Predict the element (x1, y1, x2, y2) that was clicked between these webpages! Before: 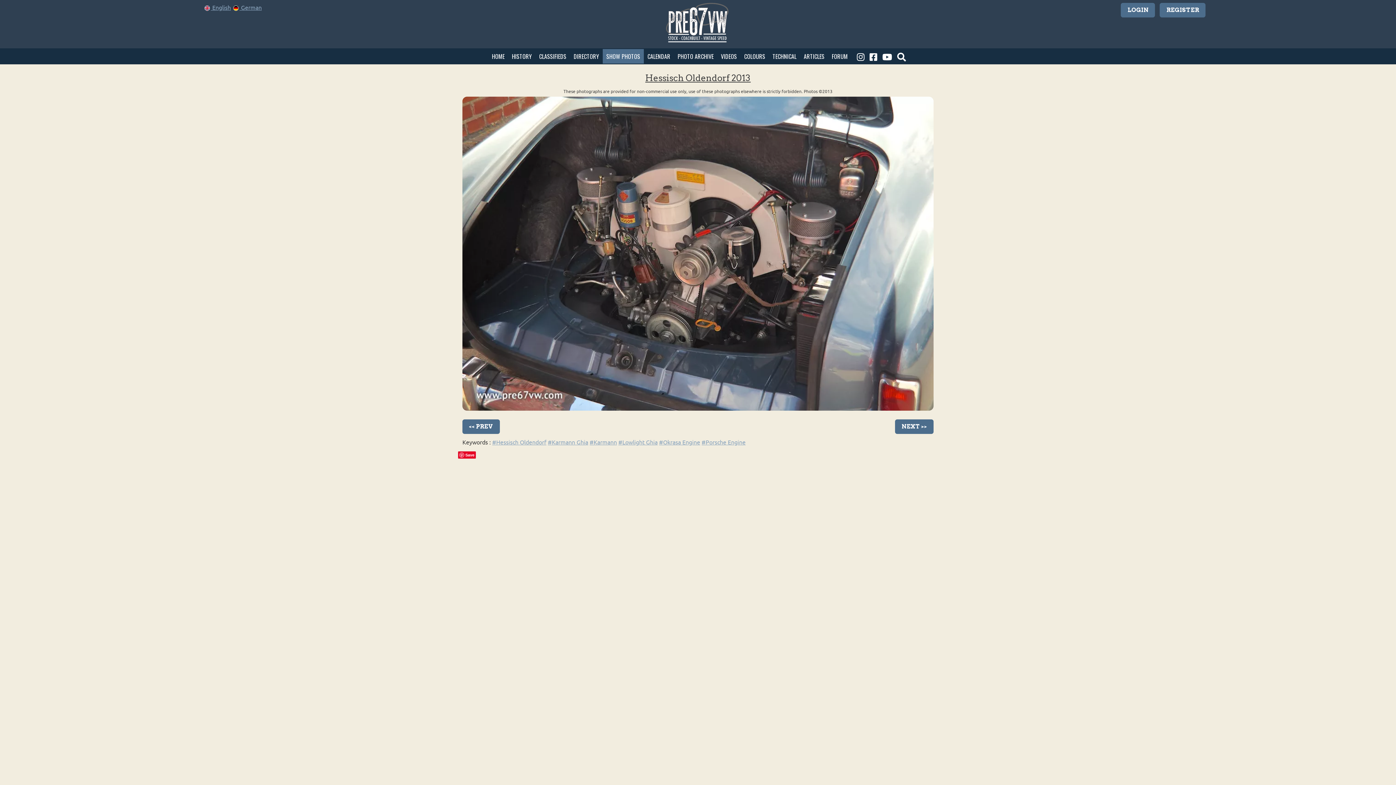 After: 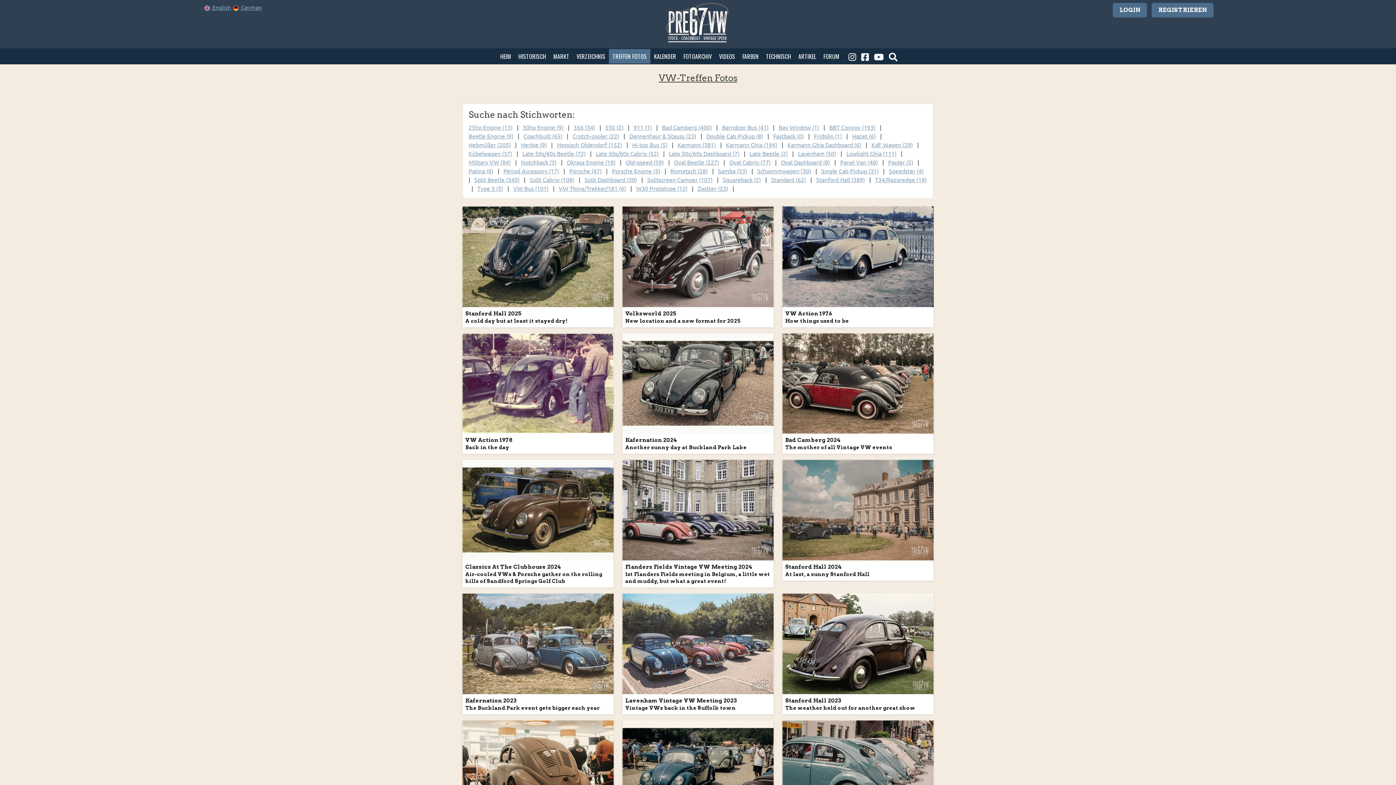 Action: label:  German bbox: (232, 3, 261, 10)